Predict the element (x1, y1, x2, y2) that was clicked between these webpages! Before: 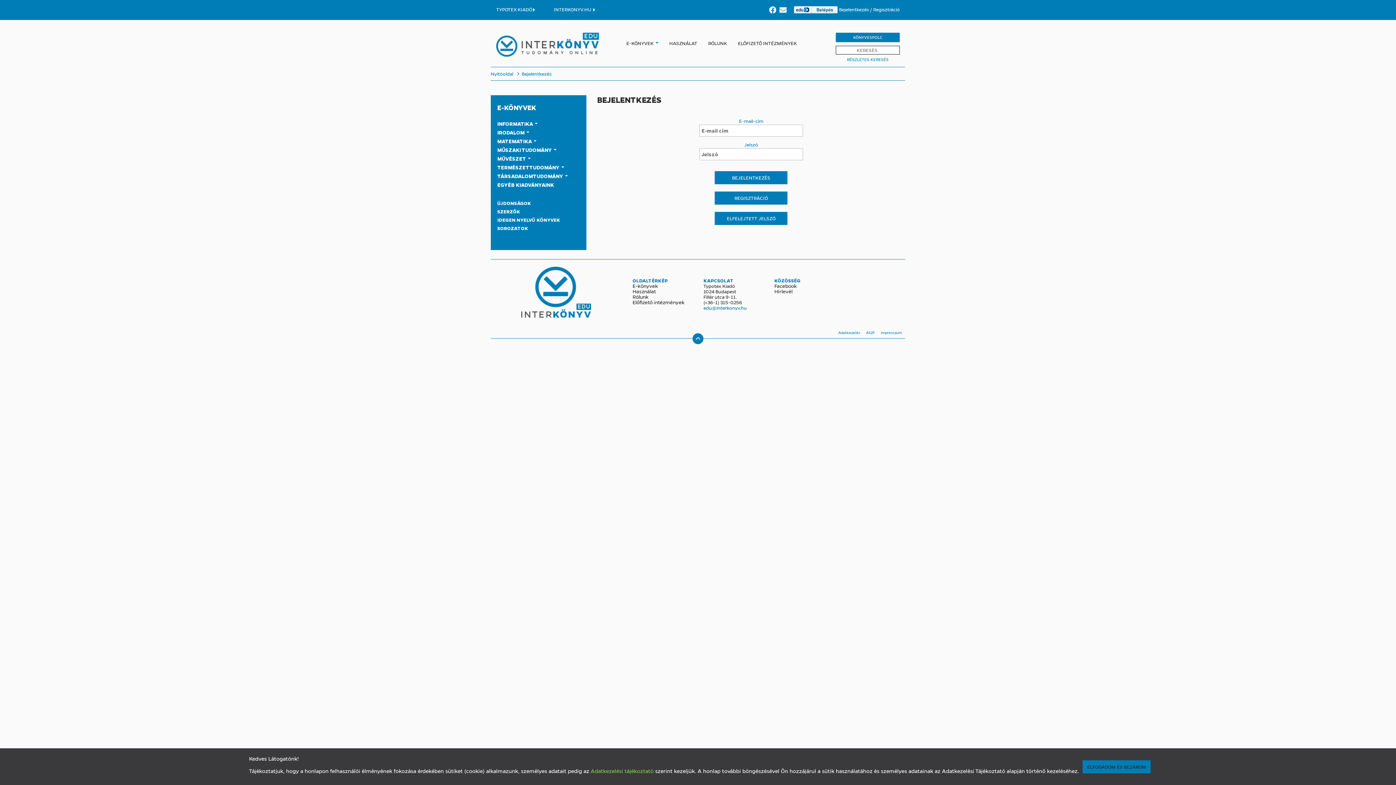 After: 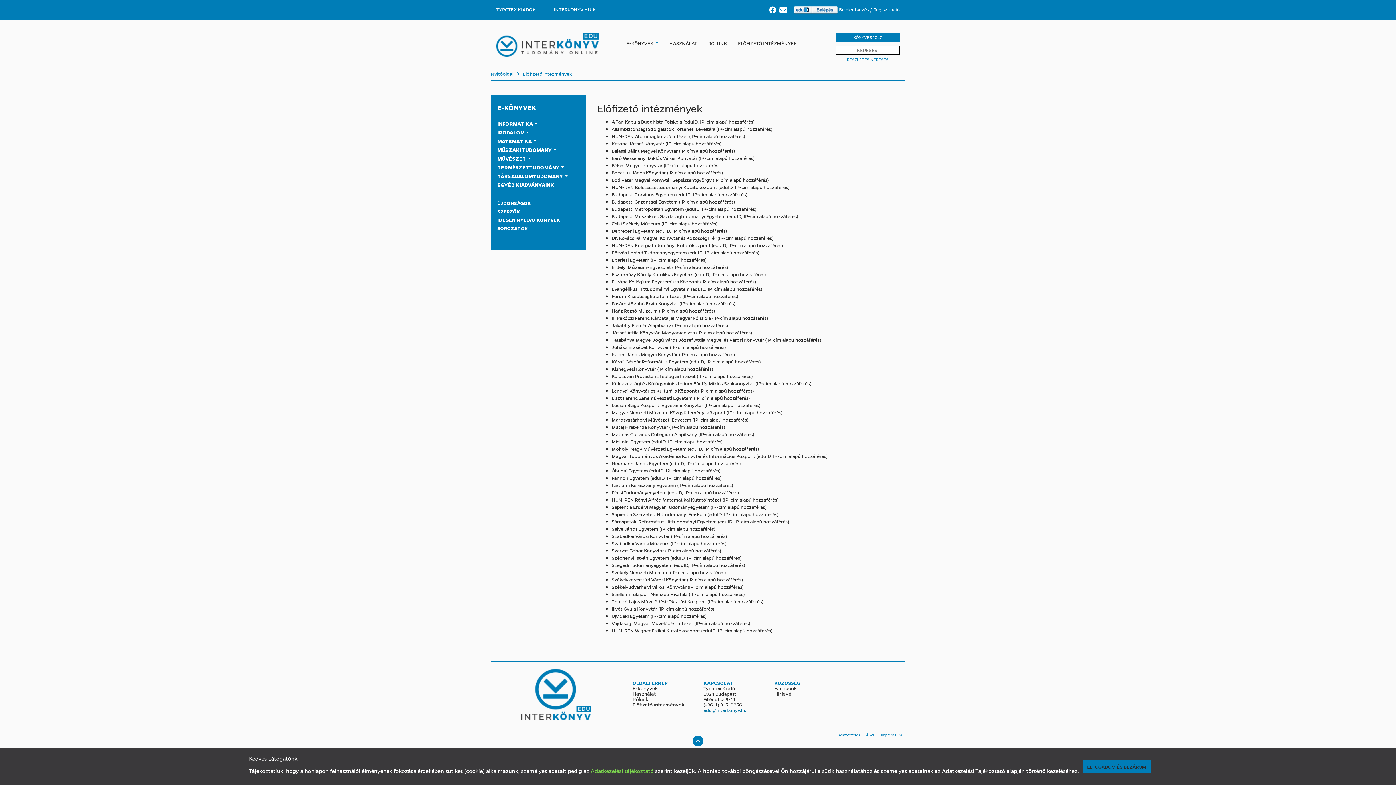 Action: label: Előfizető intézmények bbox: (632, 298, 684, 305)